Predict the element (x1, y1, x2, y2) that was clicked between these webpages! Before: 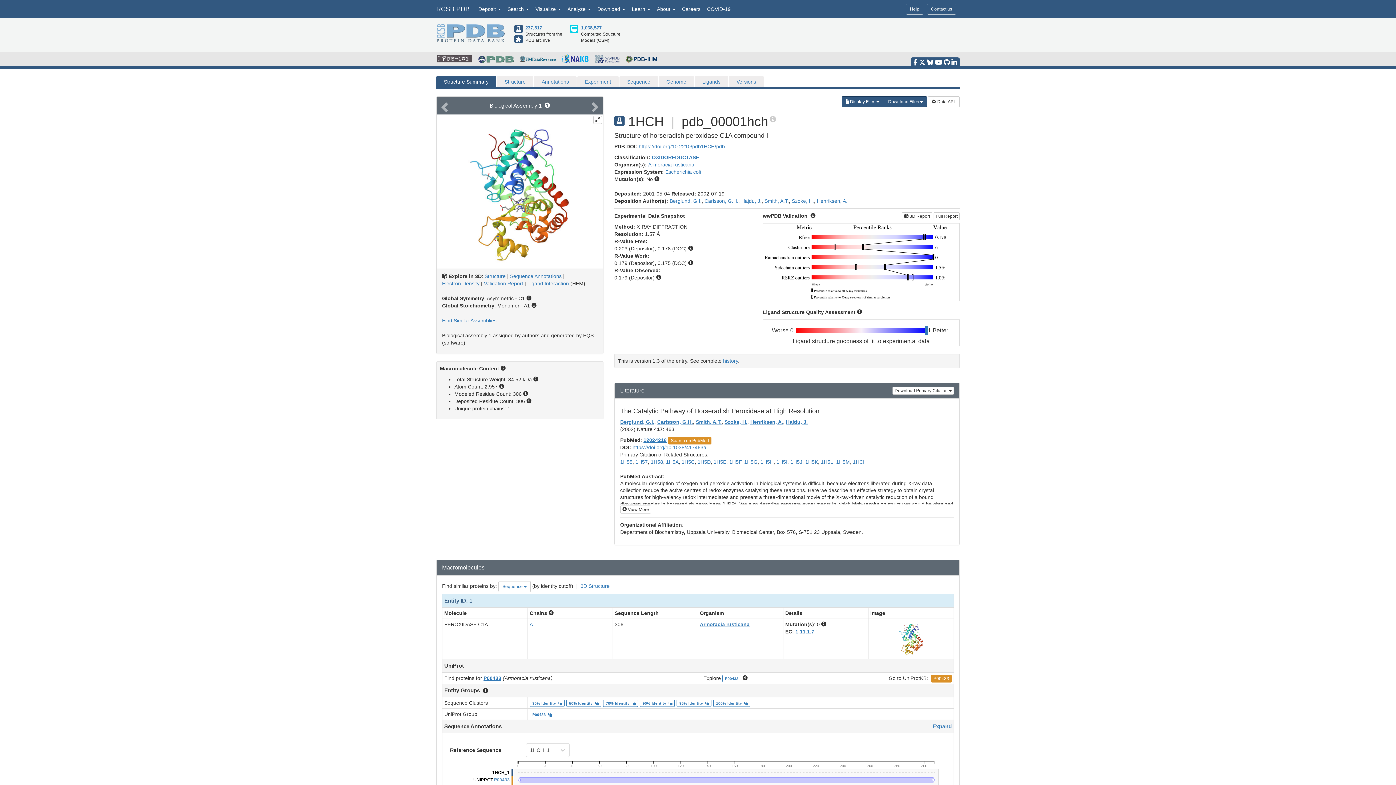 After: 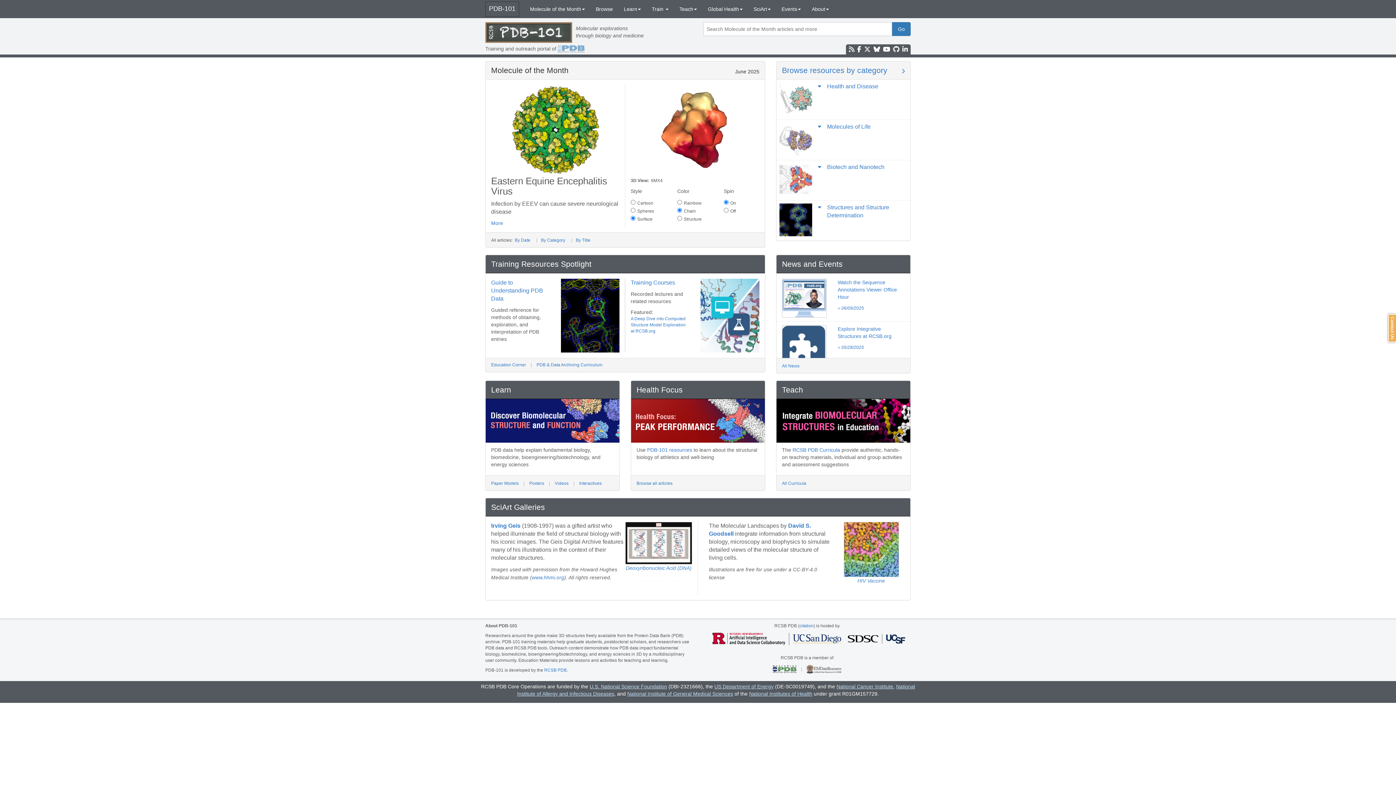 Action: bbox: (436, 55, 472, 61)